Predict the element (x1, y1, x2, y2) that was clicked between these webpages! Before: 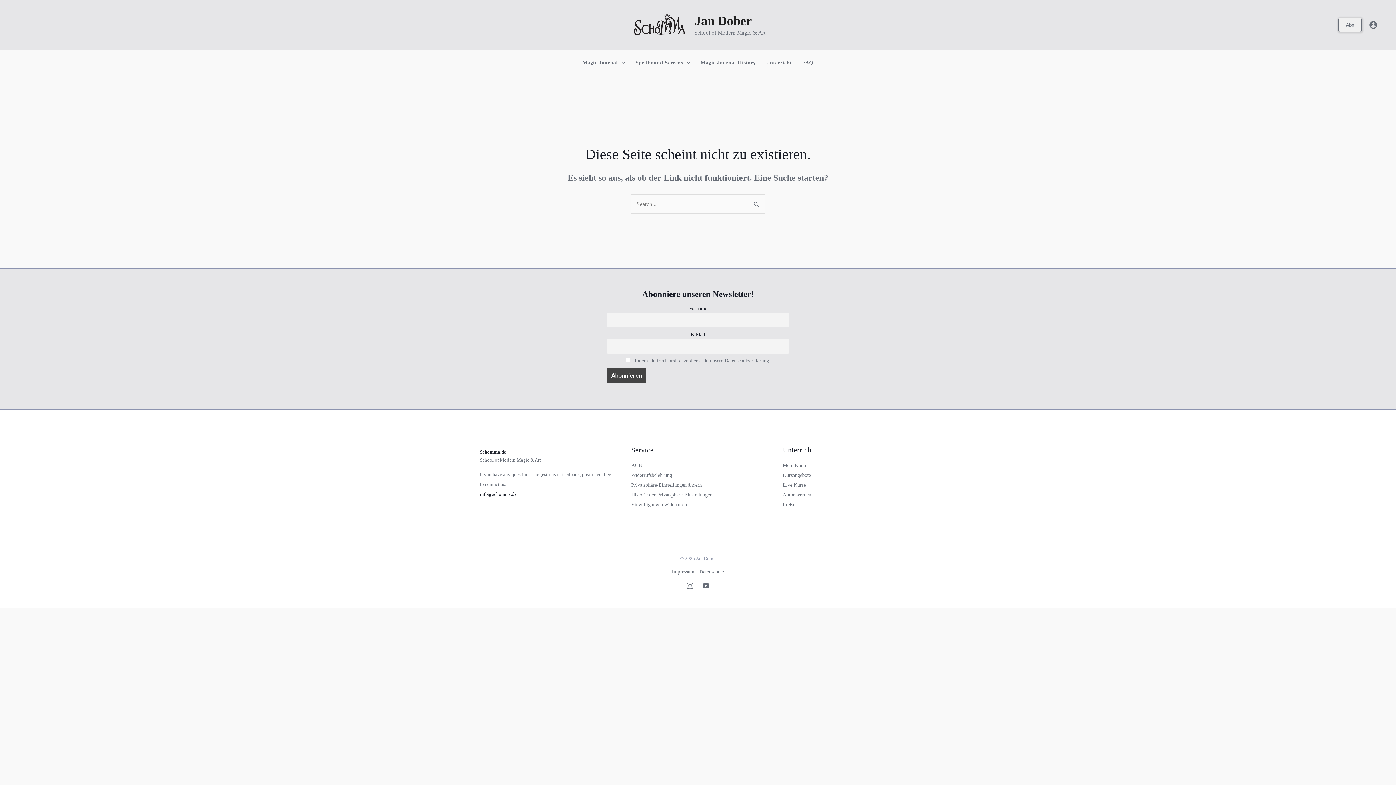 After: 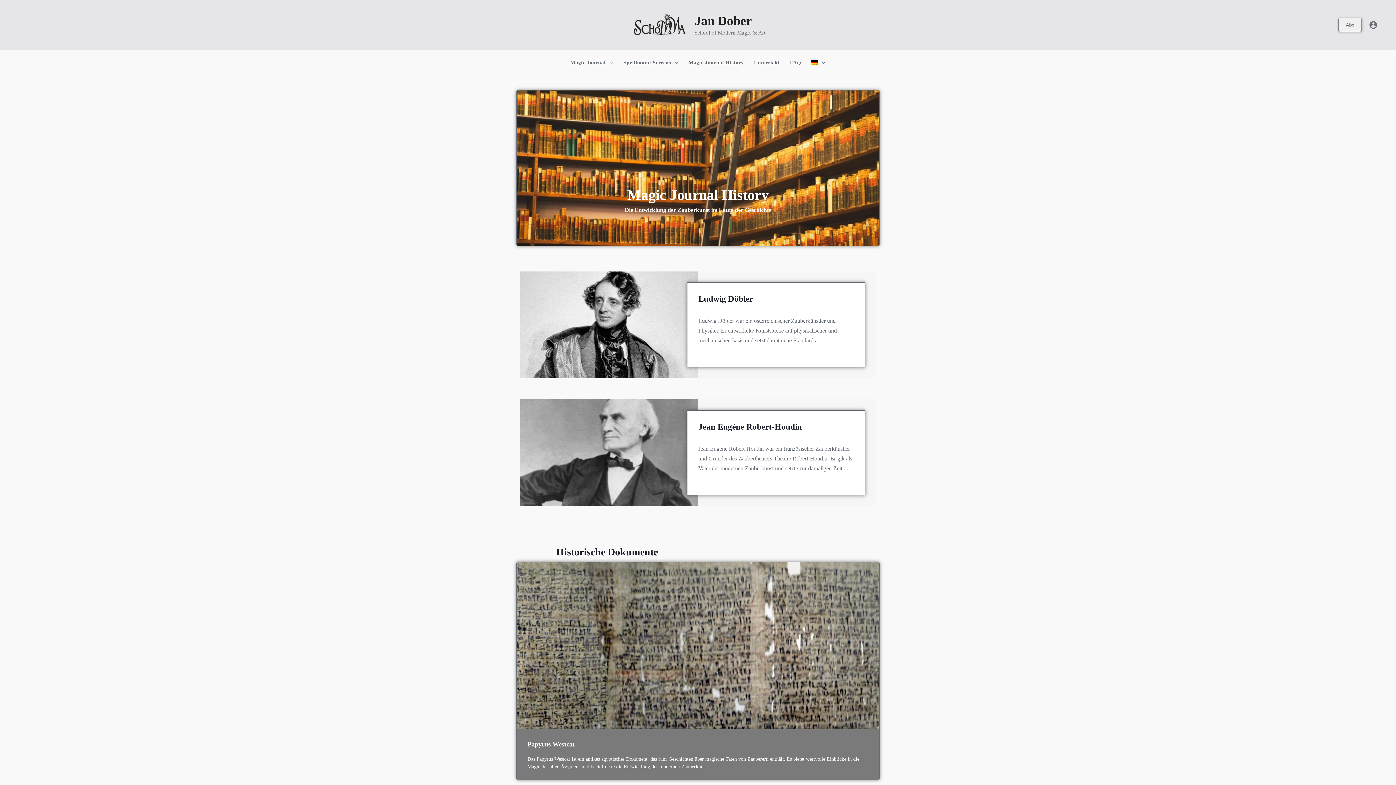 Action: bbox: (695, 60, 761, 65) label: Magic Journal History